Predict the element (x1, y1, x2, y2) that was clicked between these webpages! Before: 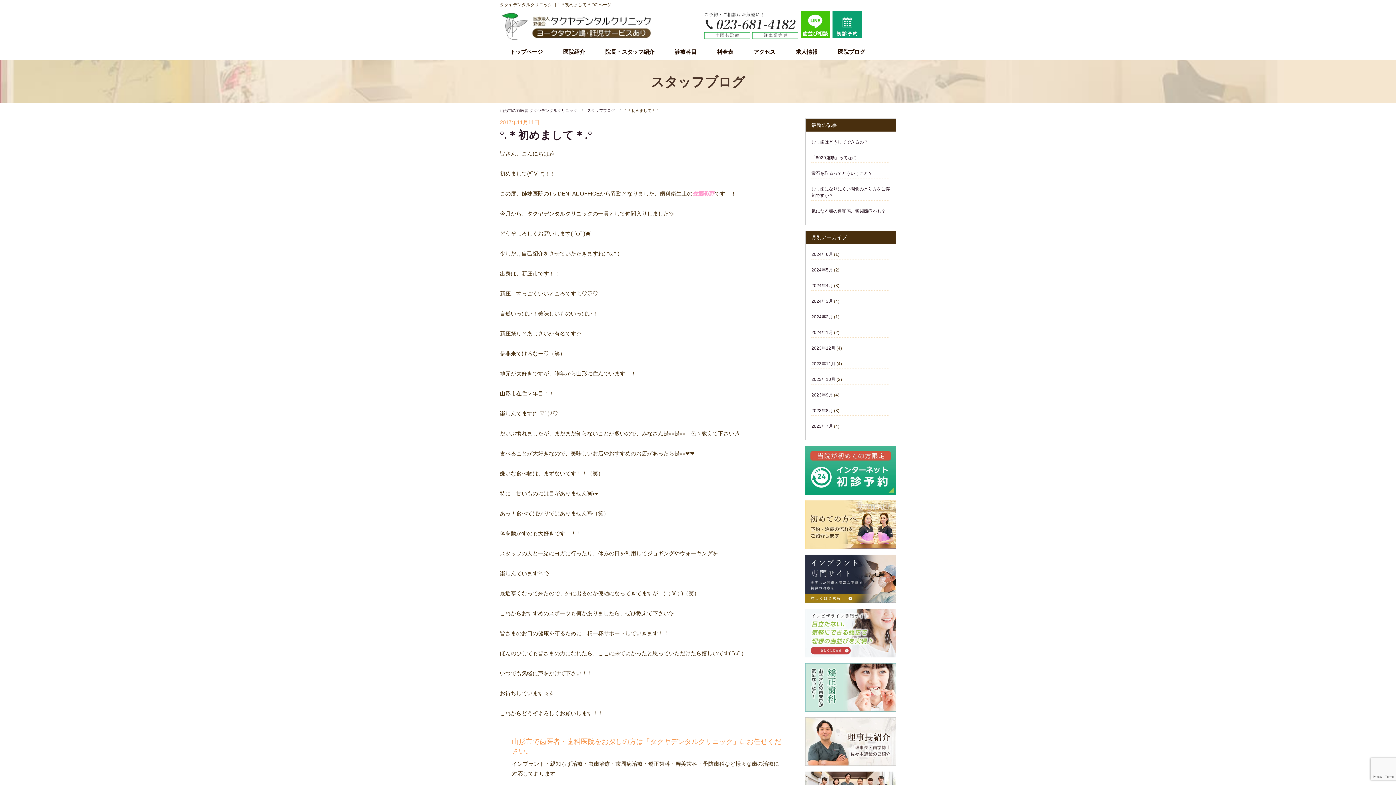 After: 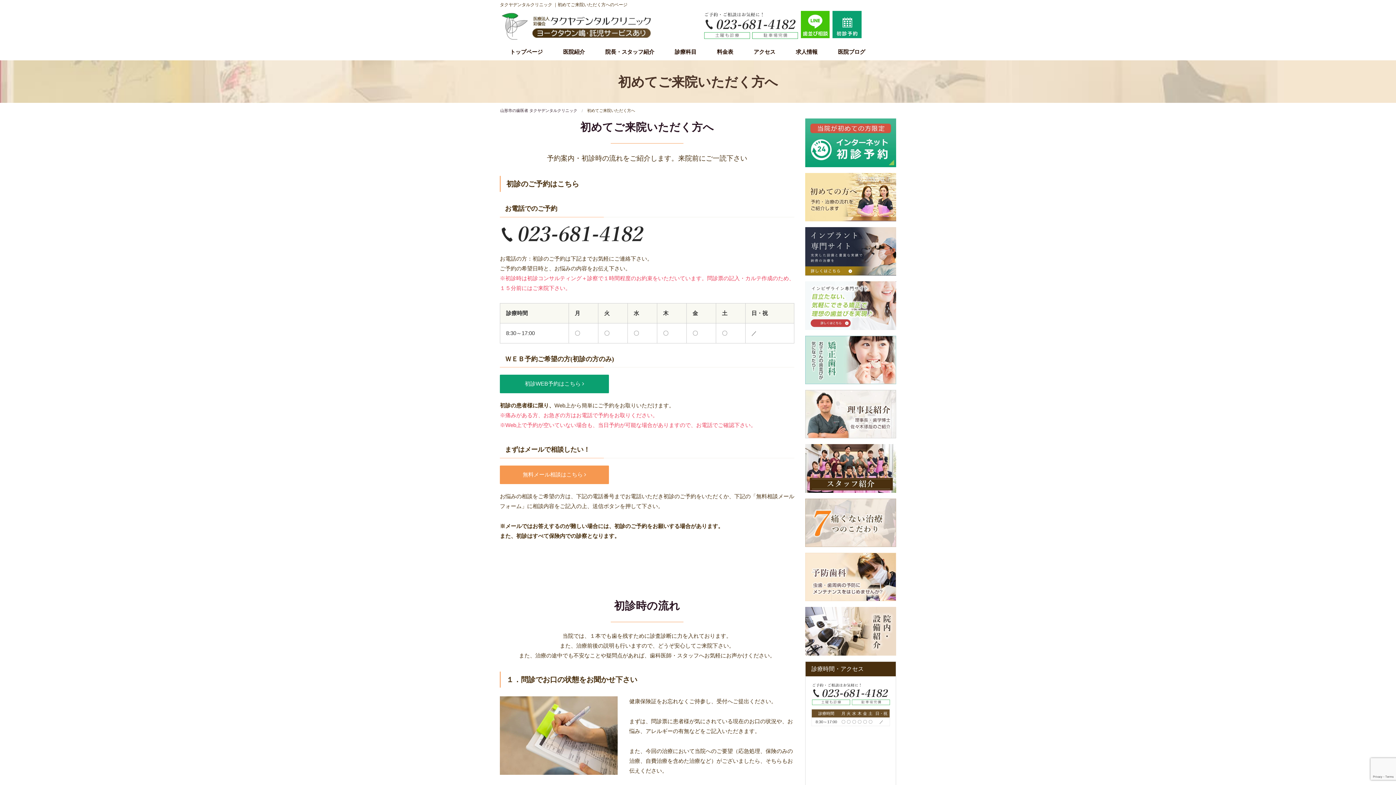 Action: bbox: (805, 521, 896, 527)